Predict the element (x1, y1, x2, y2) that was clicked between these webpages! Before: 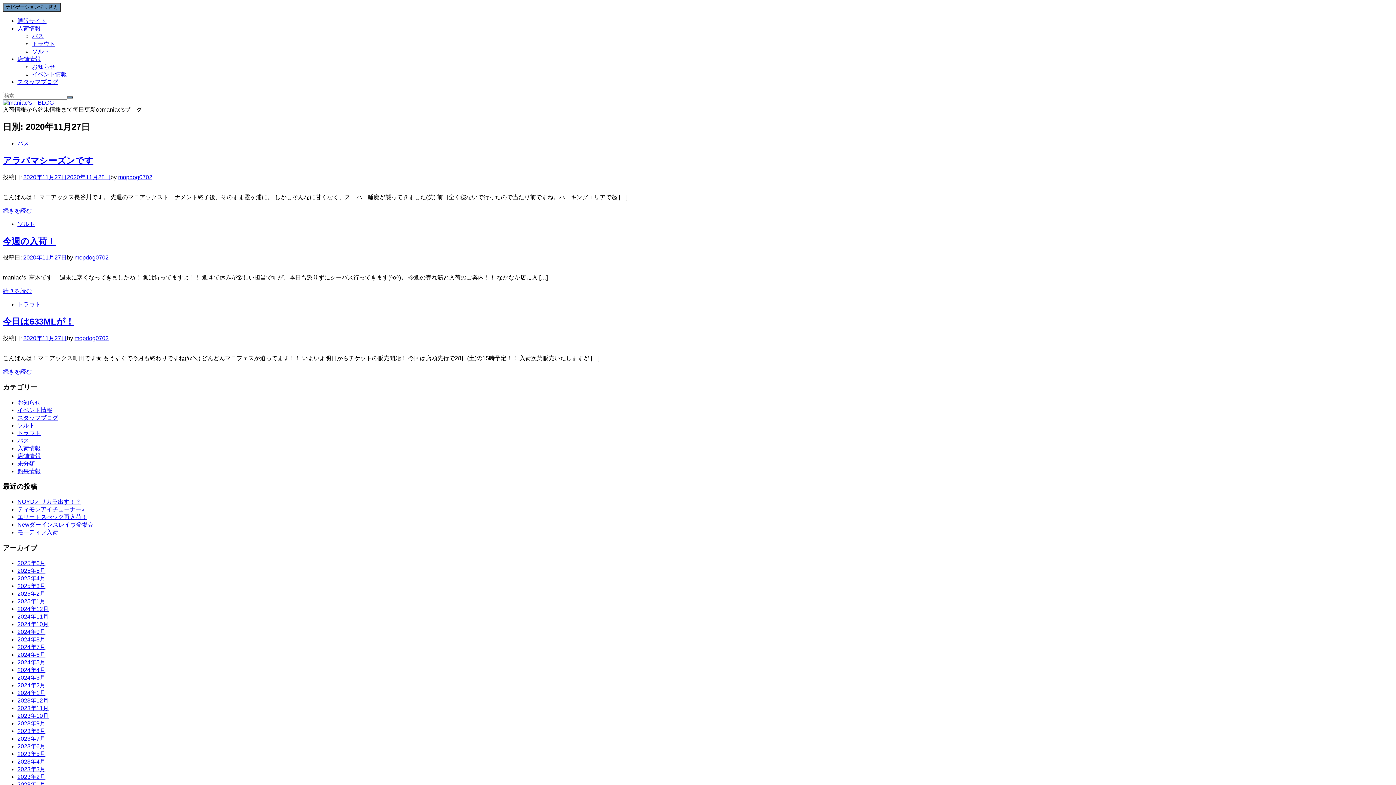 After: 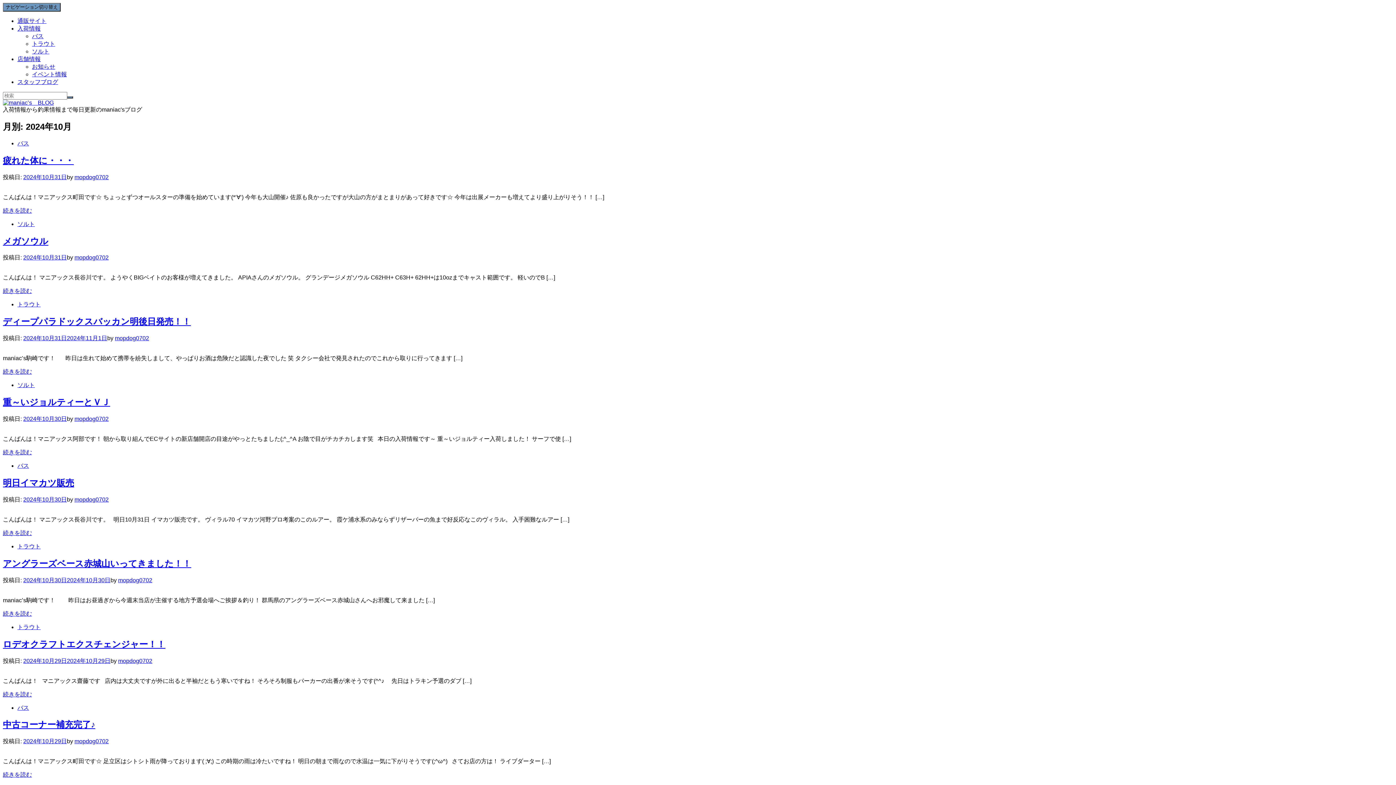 Action: label: 2024年10月 bbox: (17, 621, 48, 627)